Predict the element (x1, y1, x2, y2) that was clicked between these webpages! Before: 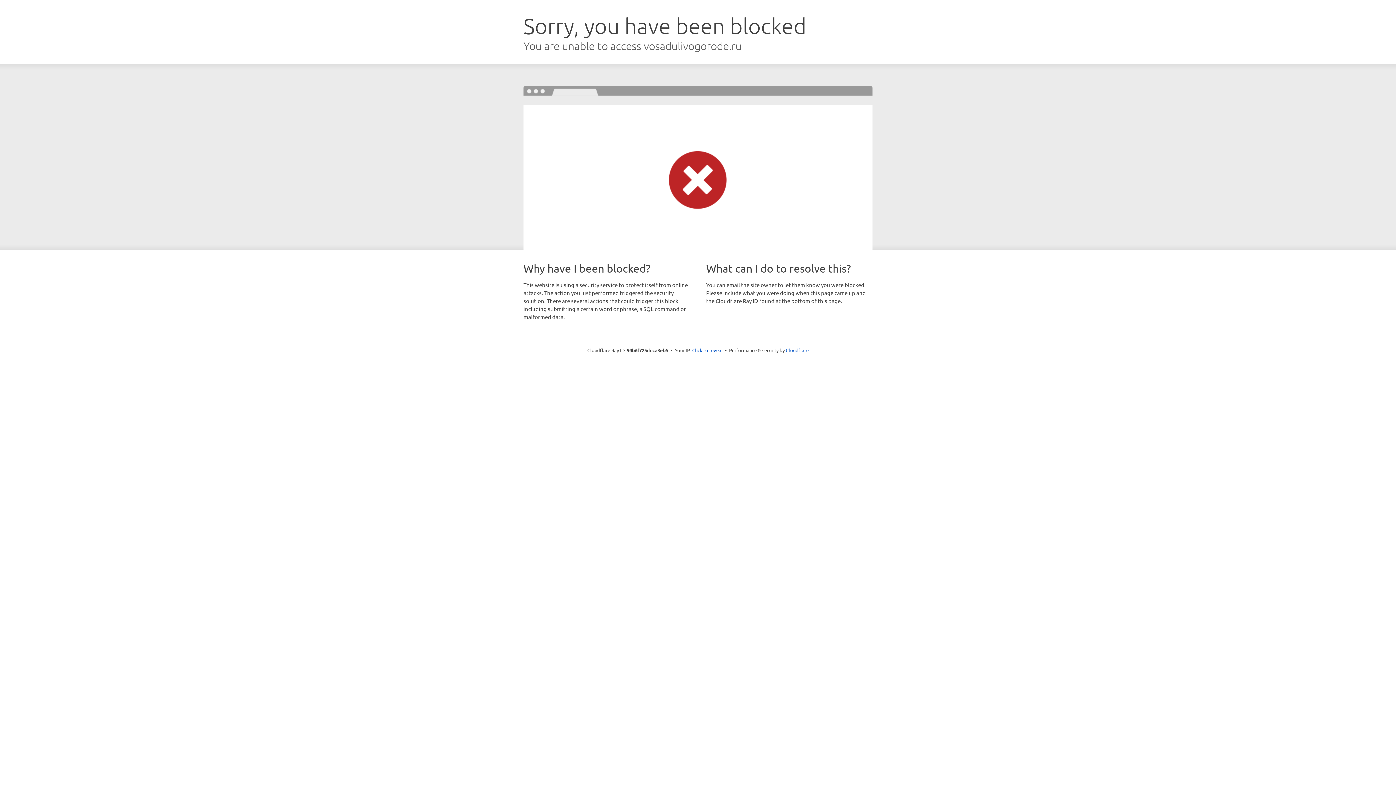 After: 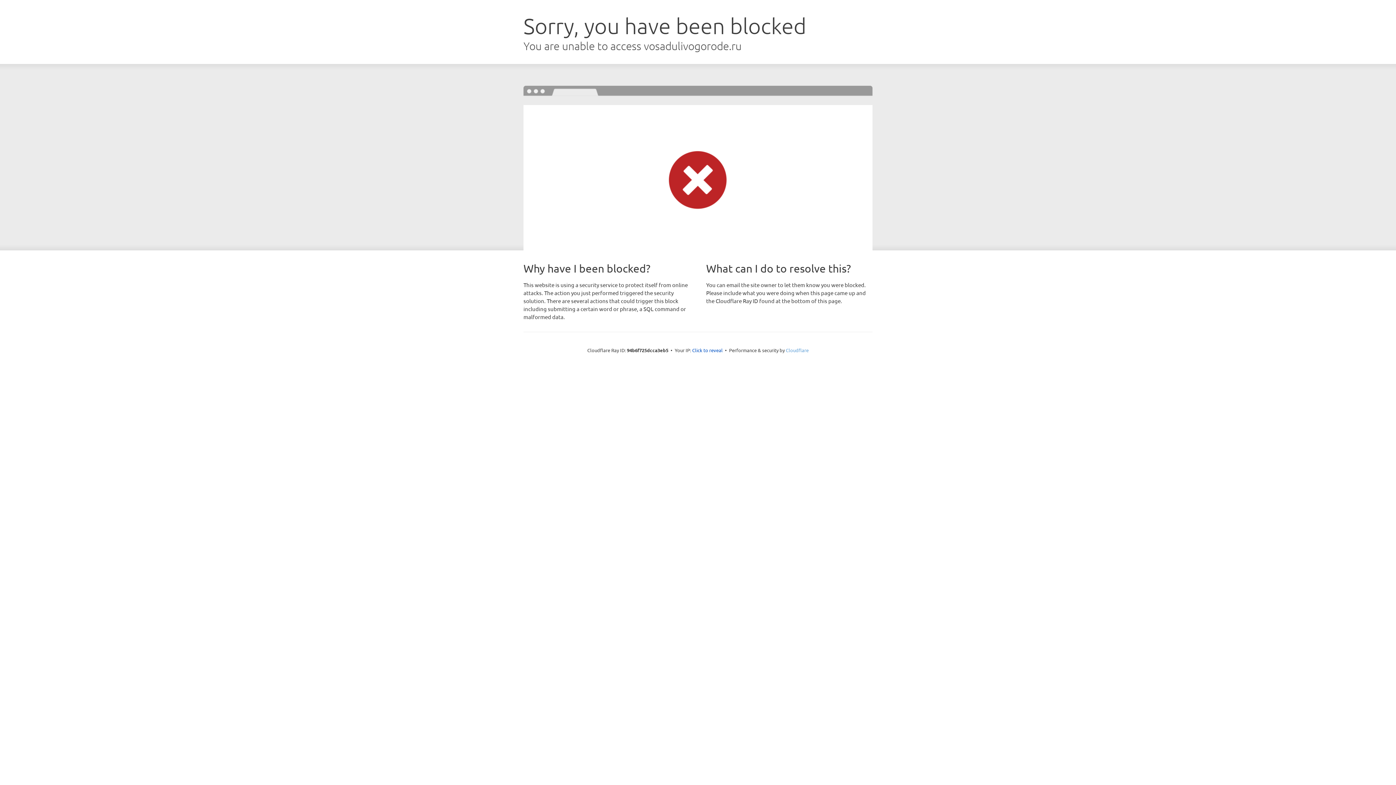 Action: bbox: (786, 347, 808, 353) label: Cloudflare